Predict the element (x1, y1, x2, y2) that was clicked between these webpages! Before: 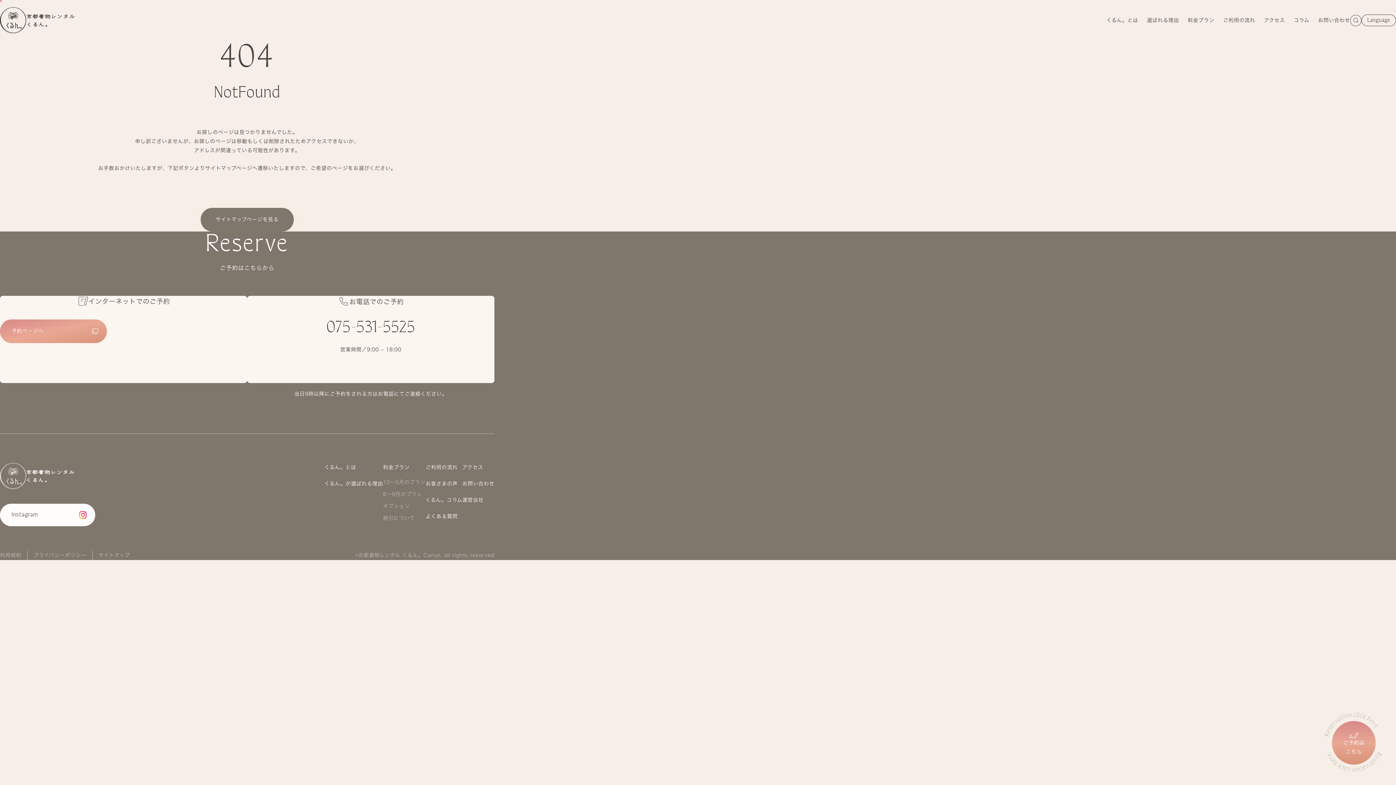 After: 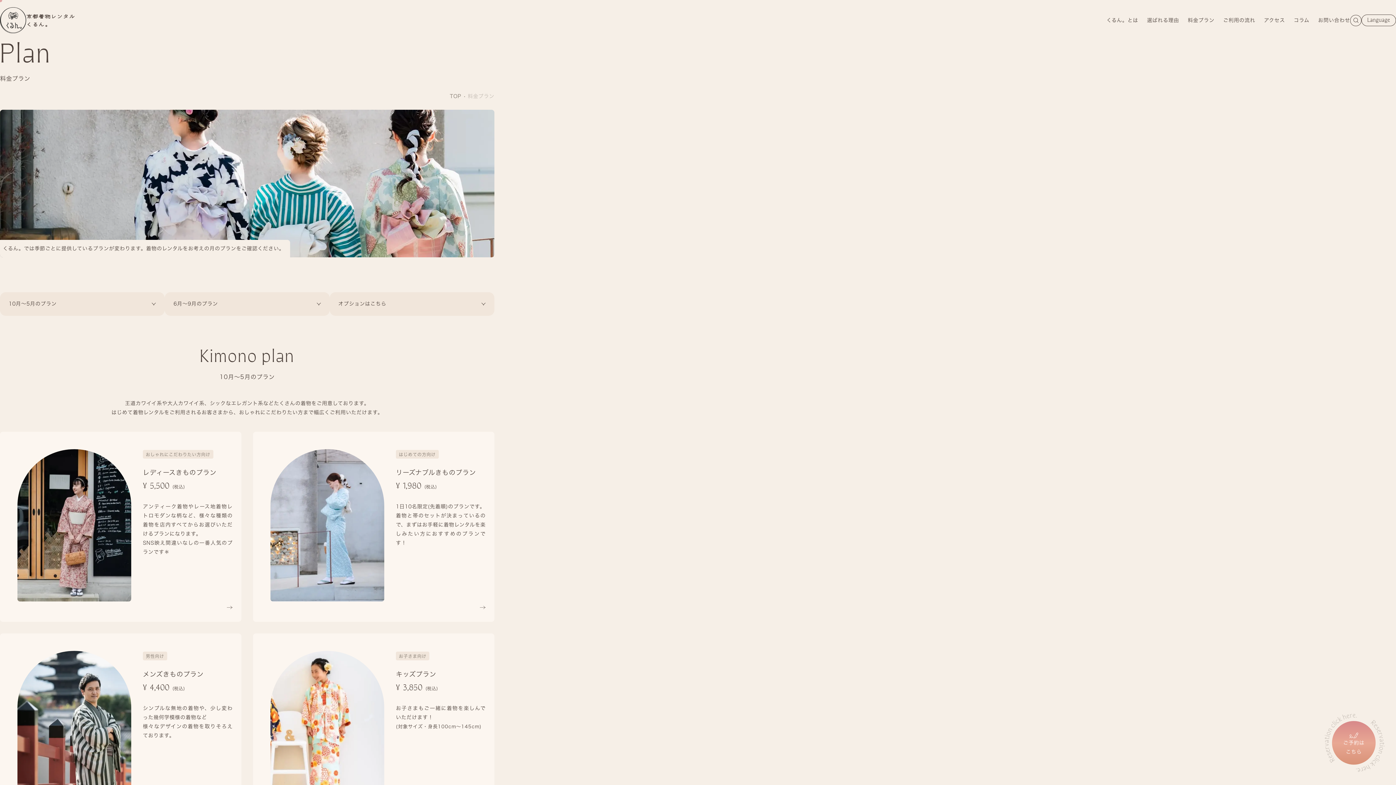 Action: label: 料金プラン bbox: (383, 465, 409, 470)